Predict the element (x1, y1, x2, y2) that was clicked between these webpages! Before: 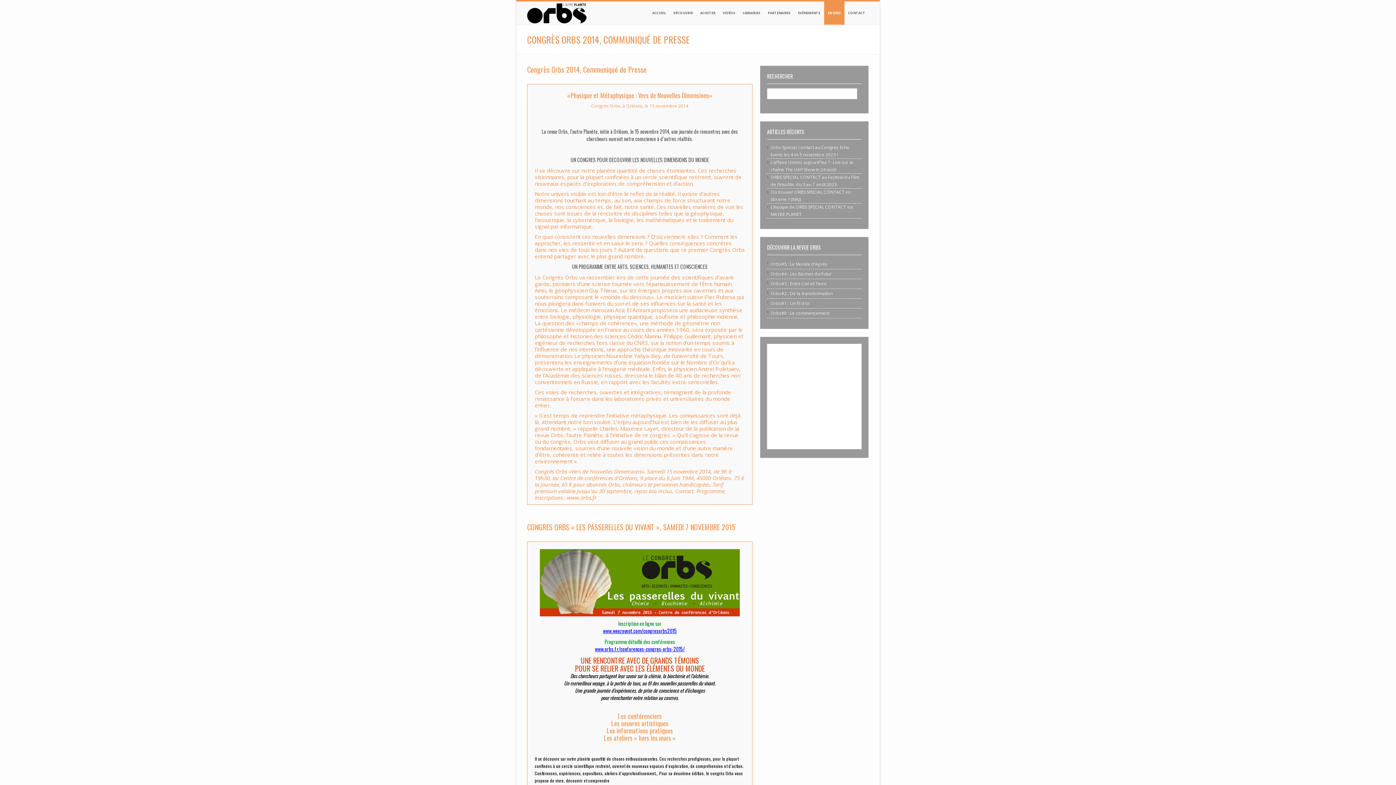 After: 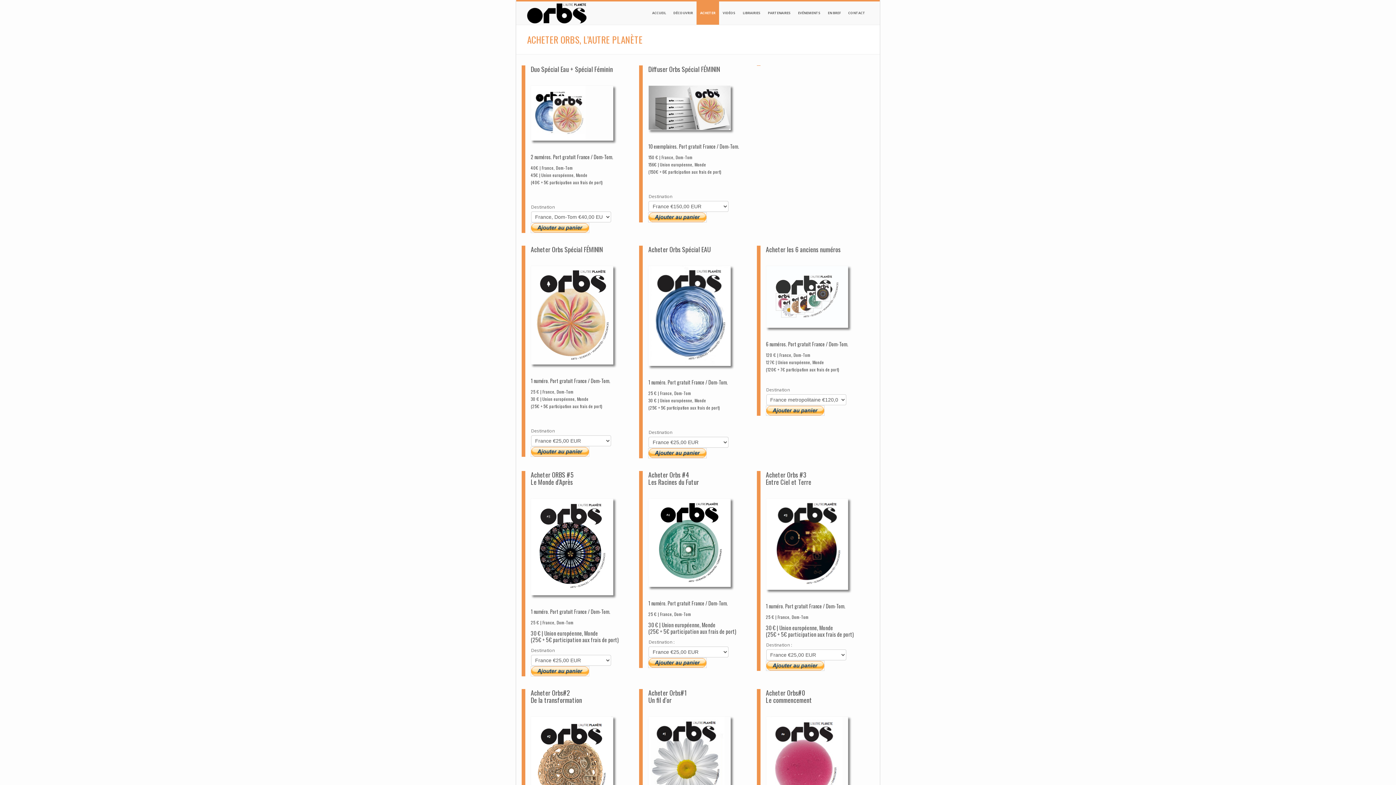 Action: bbox: (696, 1, 719, 24) label: ACHETER